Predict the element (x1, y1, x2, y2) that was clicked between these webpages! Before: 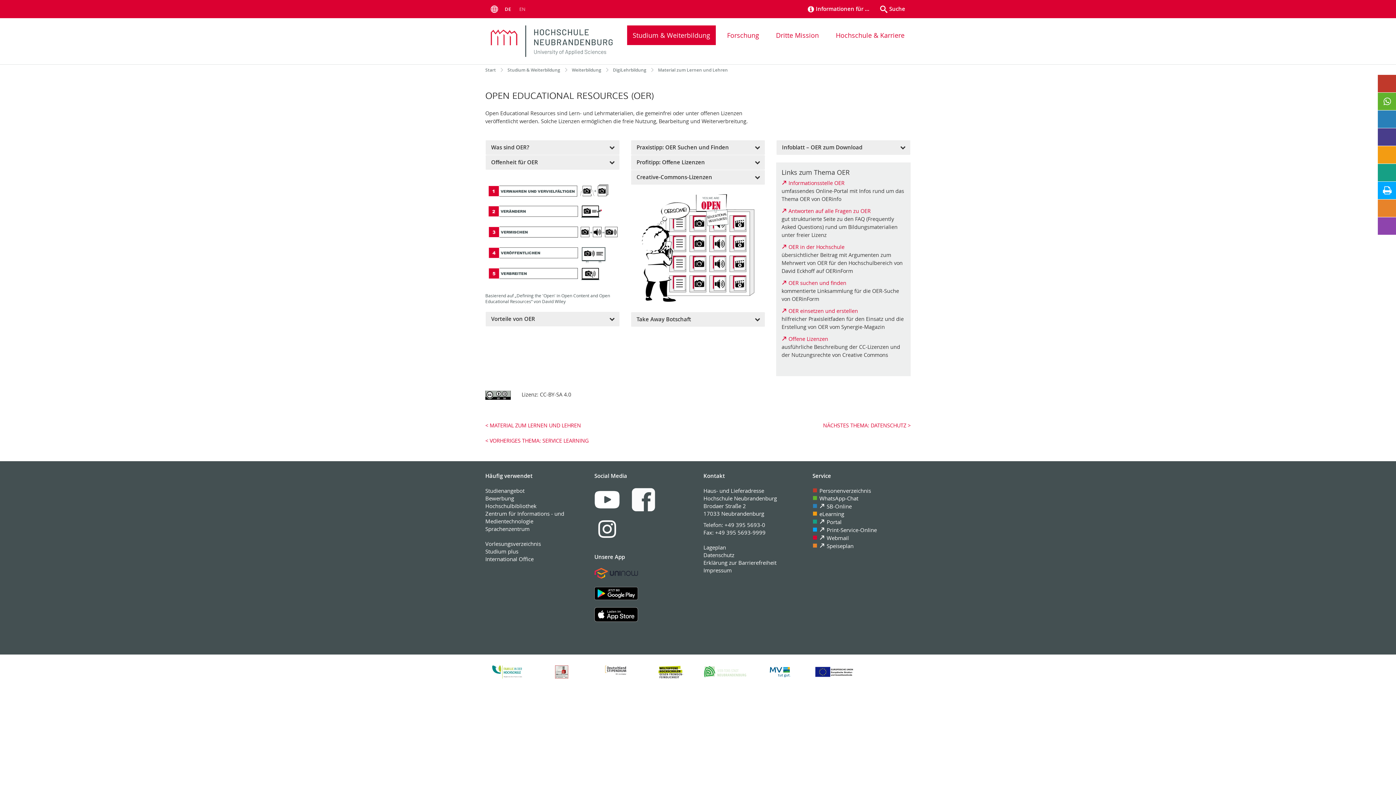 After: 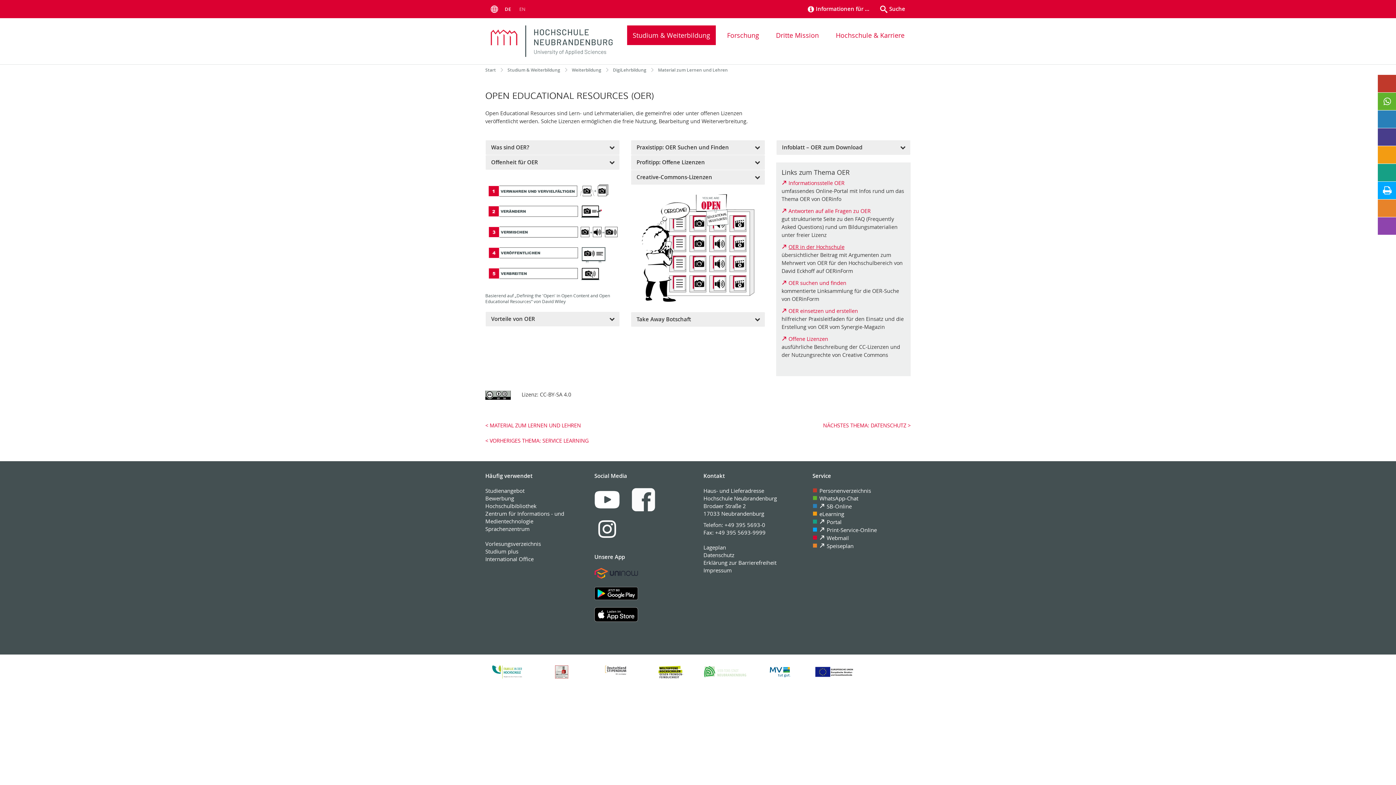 Action: label: OER in der Hochschule bbox: (781, 243, 844, 250)